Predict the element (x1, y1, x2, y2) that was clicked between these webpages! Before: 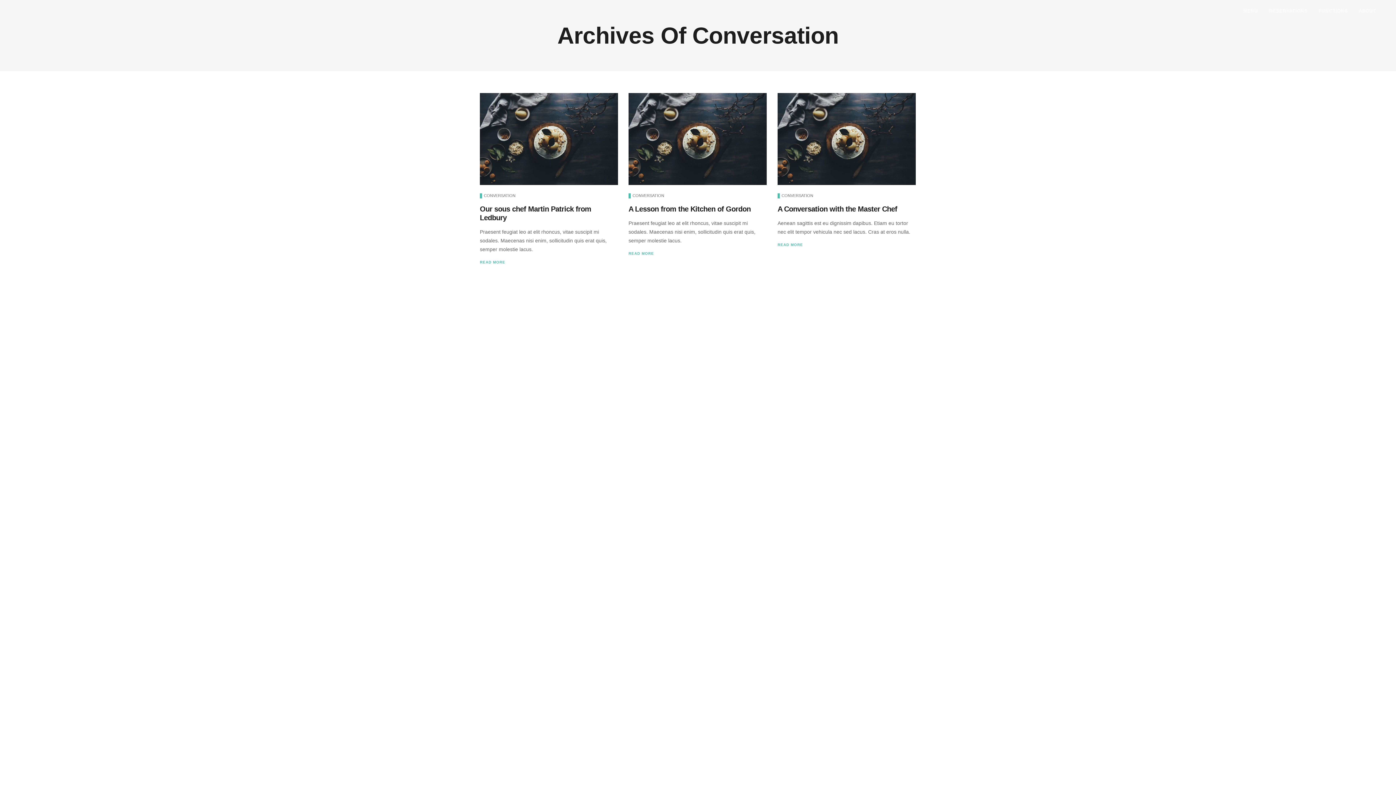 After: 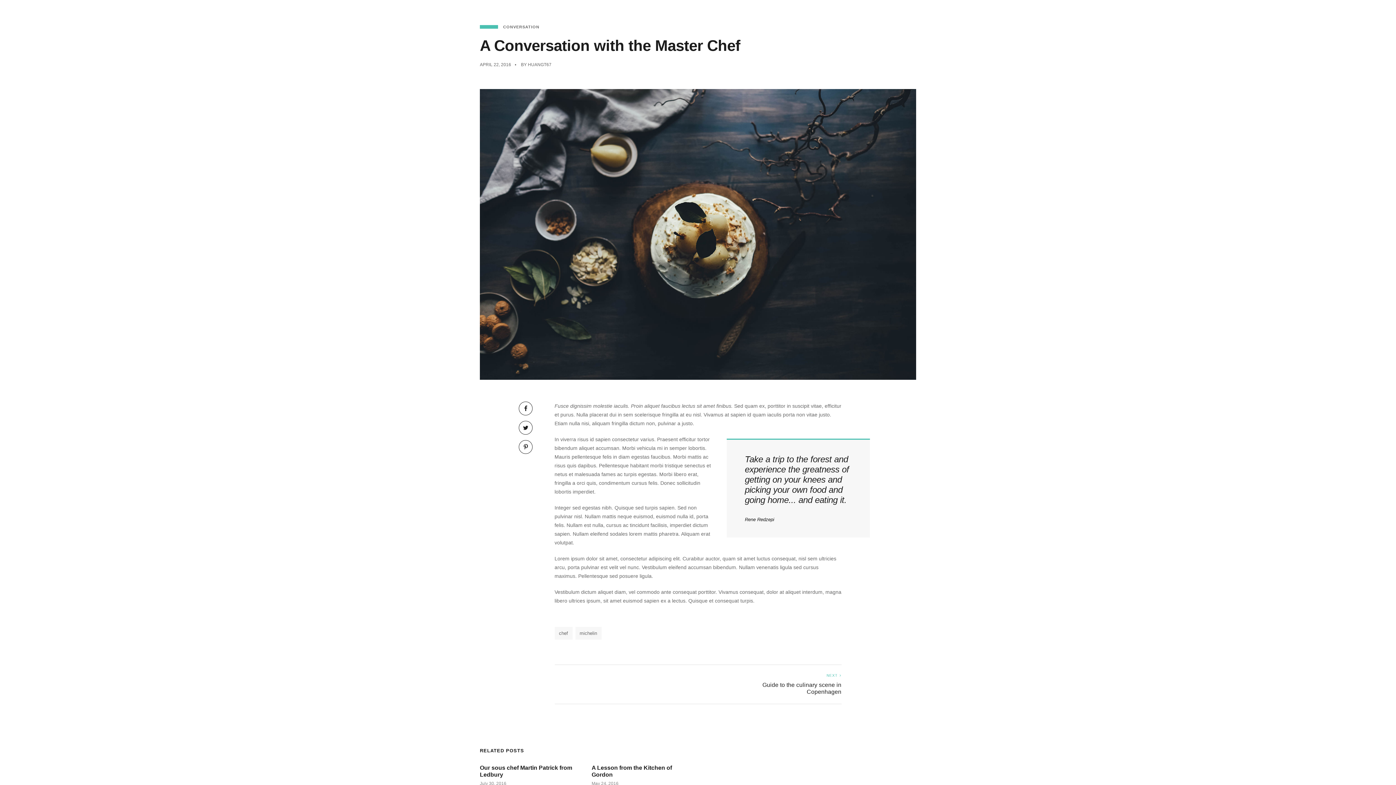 Action: bbox: (777, 243, 803, 247) label: READ MORE